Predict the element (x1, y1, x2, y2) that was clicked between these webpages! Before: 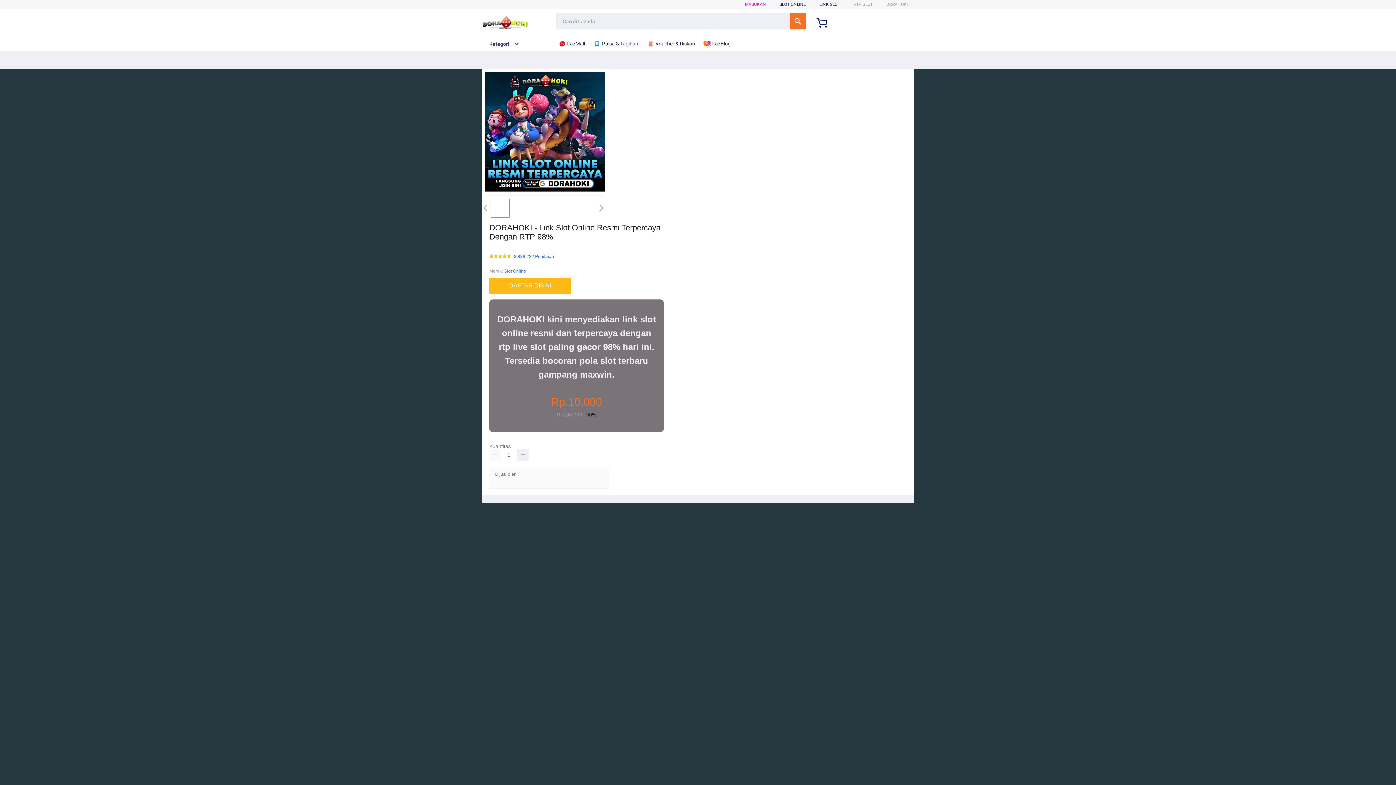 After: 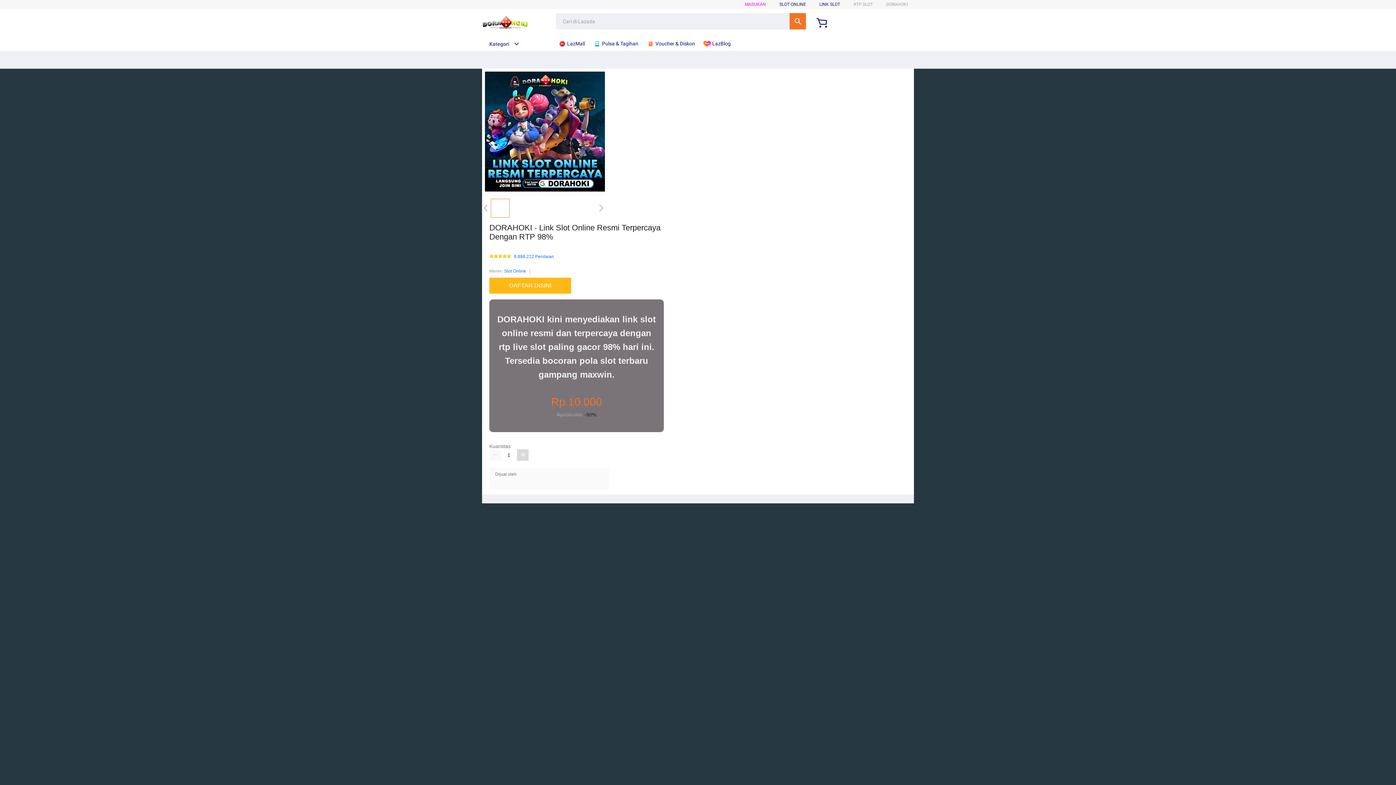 Action: bbox: (517, 449, 528, 461)